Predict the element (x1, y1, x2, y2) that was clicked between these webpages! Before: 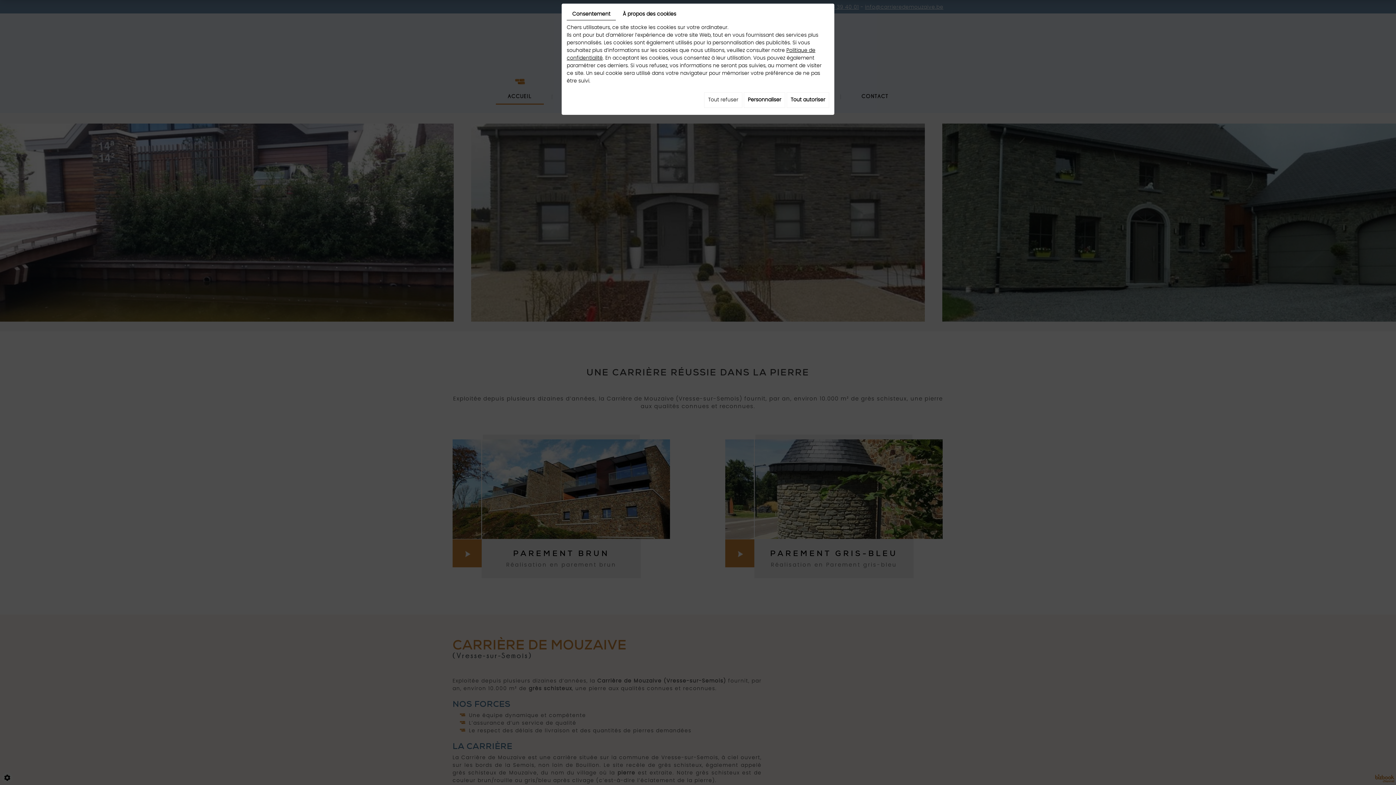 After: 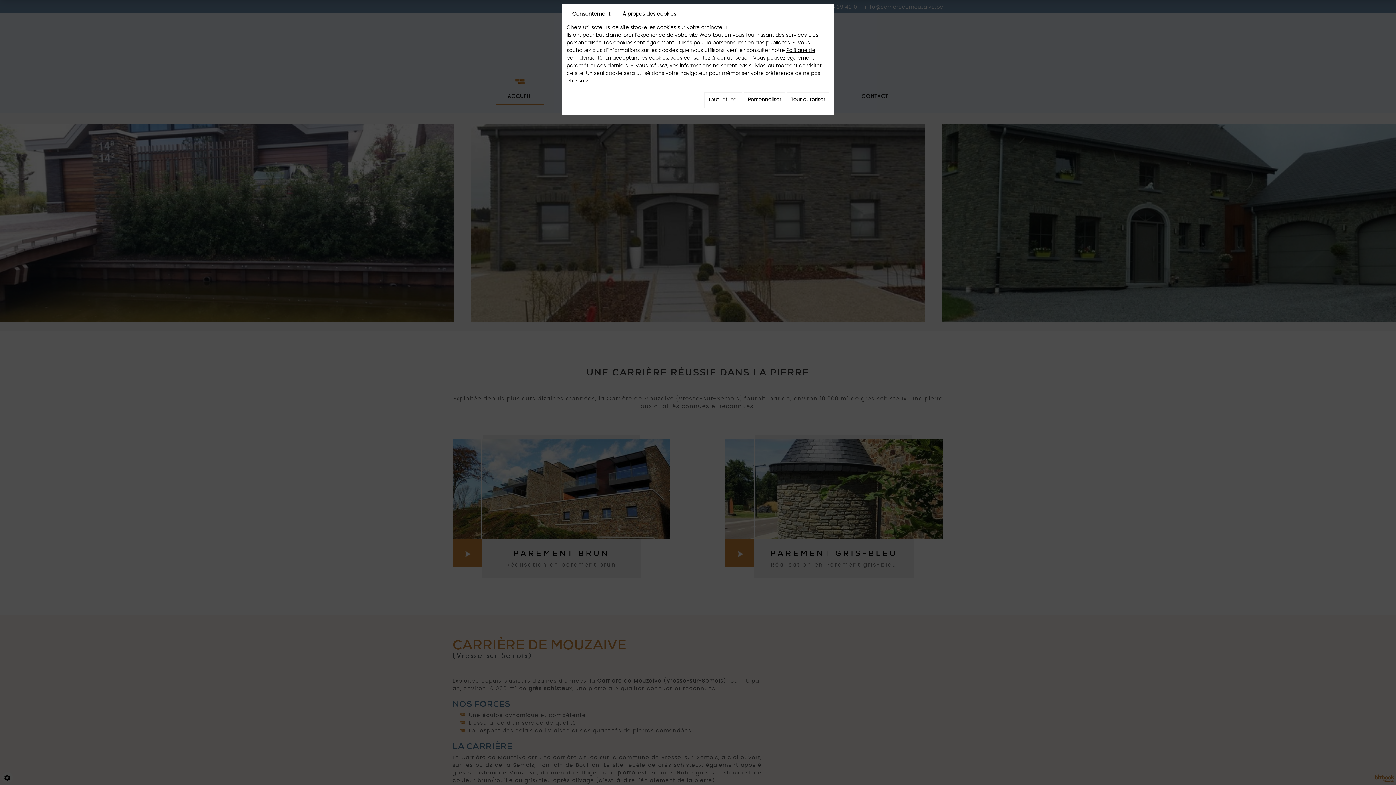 Action: label: Consentement bbox: (566, 8, 616, 20)